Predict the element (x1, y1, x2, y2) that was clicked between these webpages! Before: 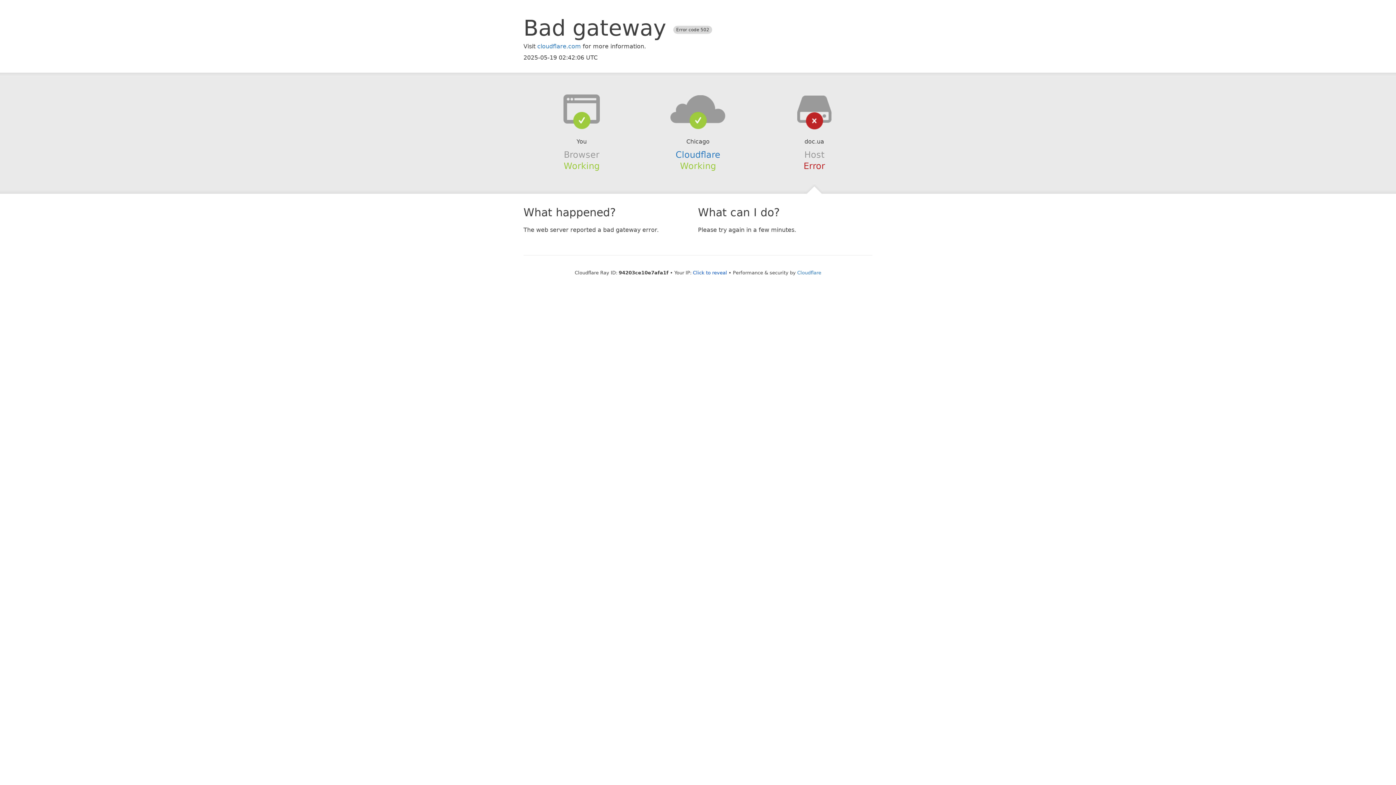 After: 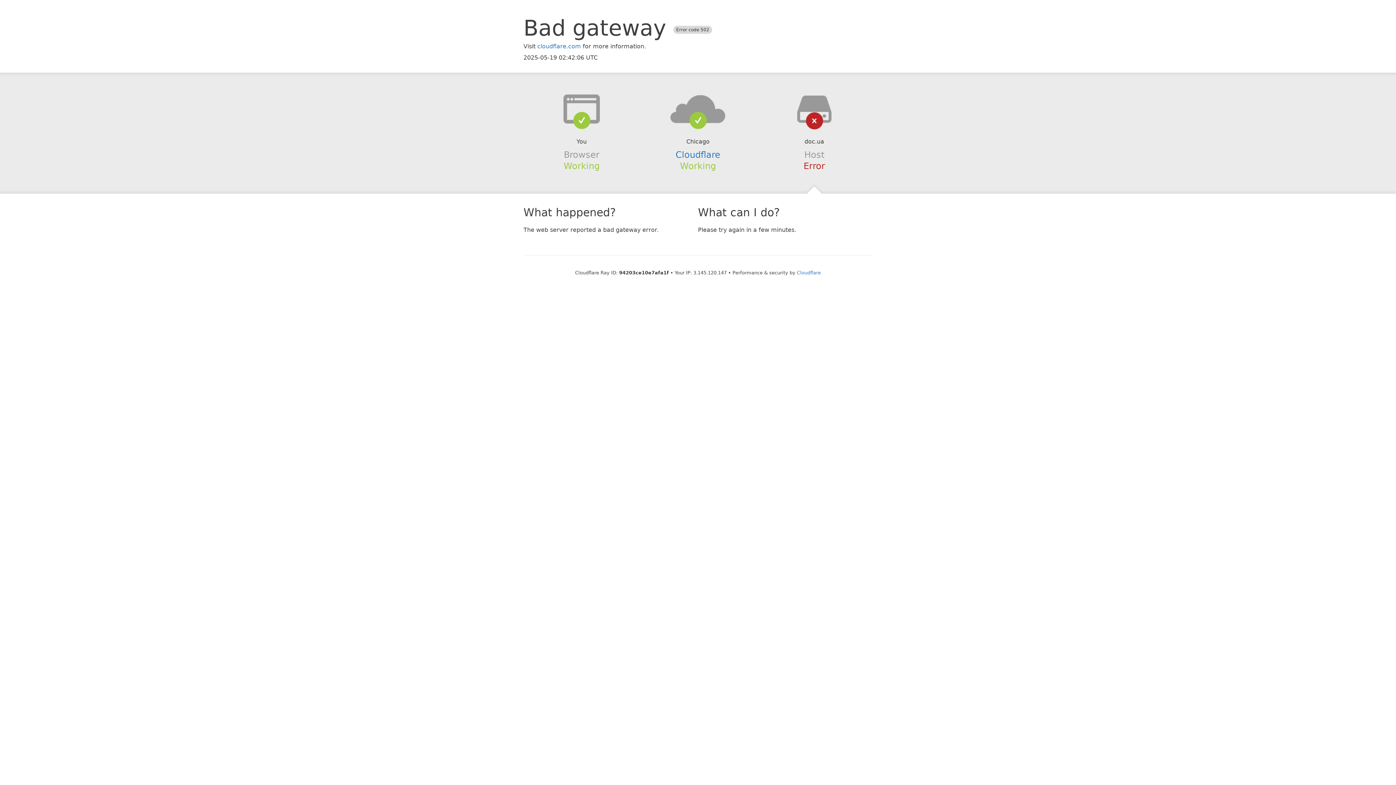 Action: bbox: (693, 270, 727, 275) label: Click to reveal